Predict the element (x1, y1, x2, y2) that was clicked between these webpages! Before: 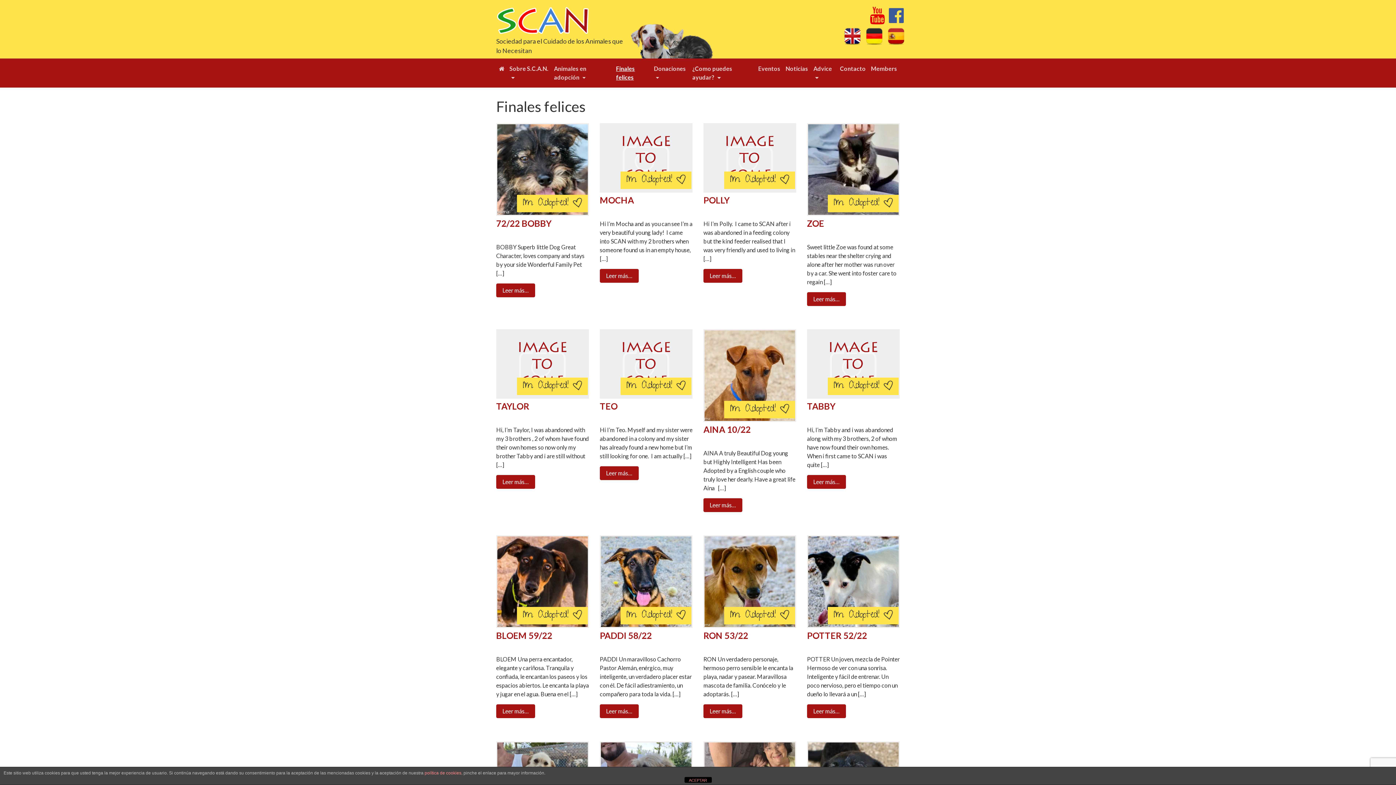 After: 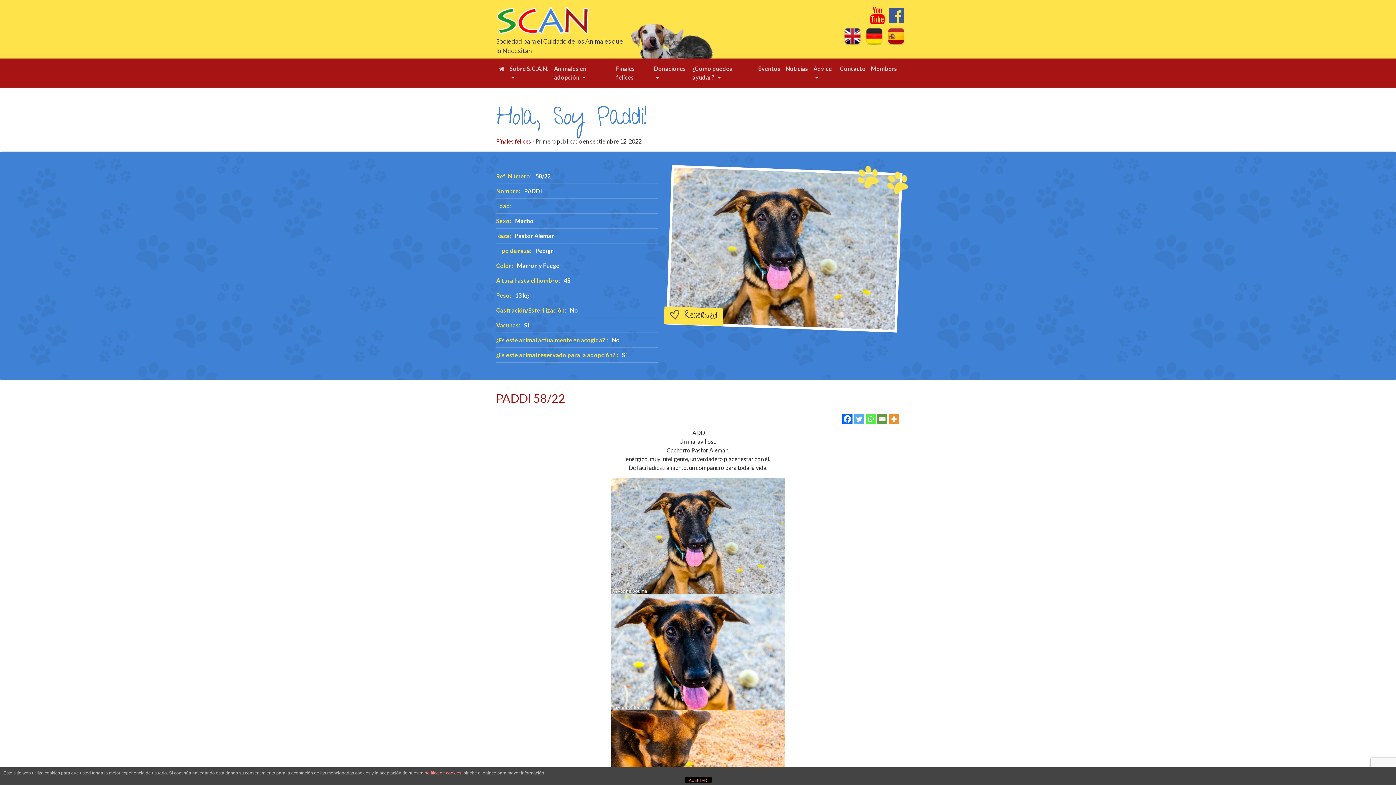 Action: label: PADDI 58/22 bbox: (600, 630, 652, 640)